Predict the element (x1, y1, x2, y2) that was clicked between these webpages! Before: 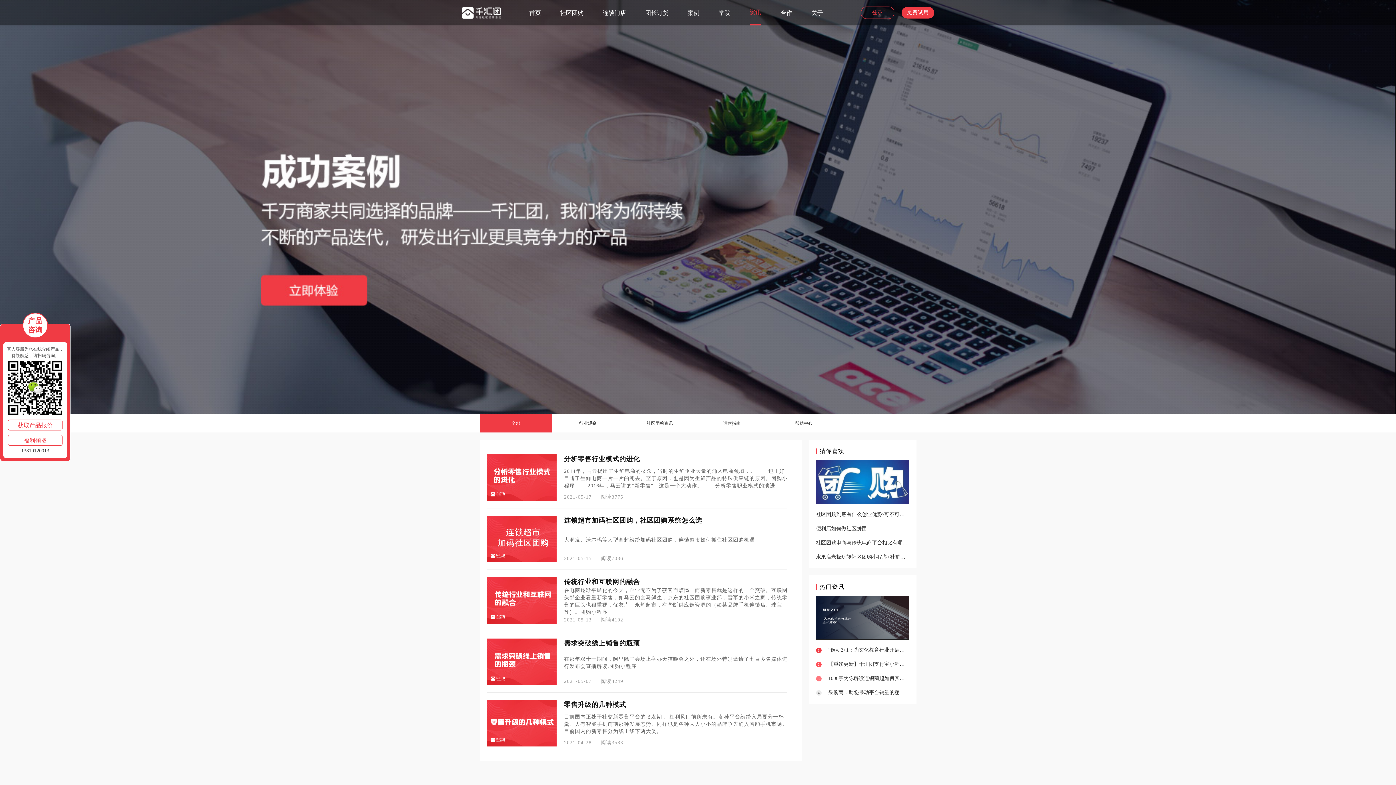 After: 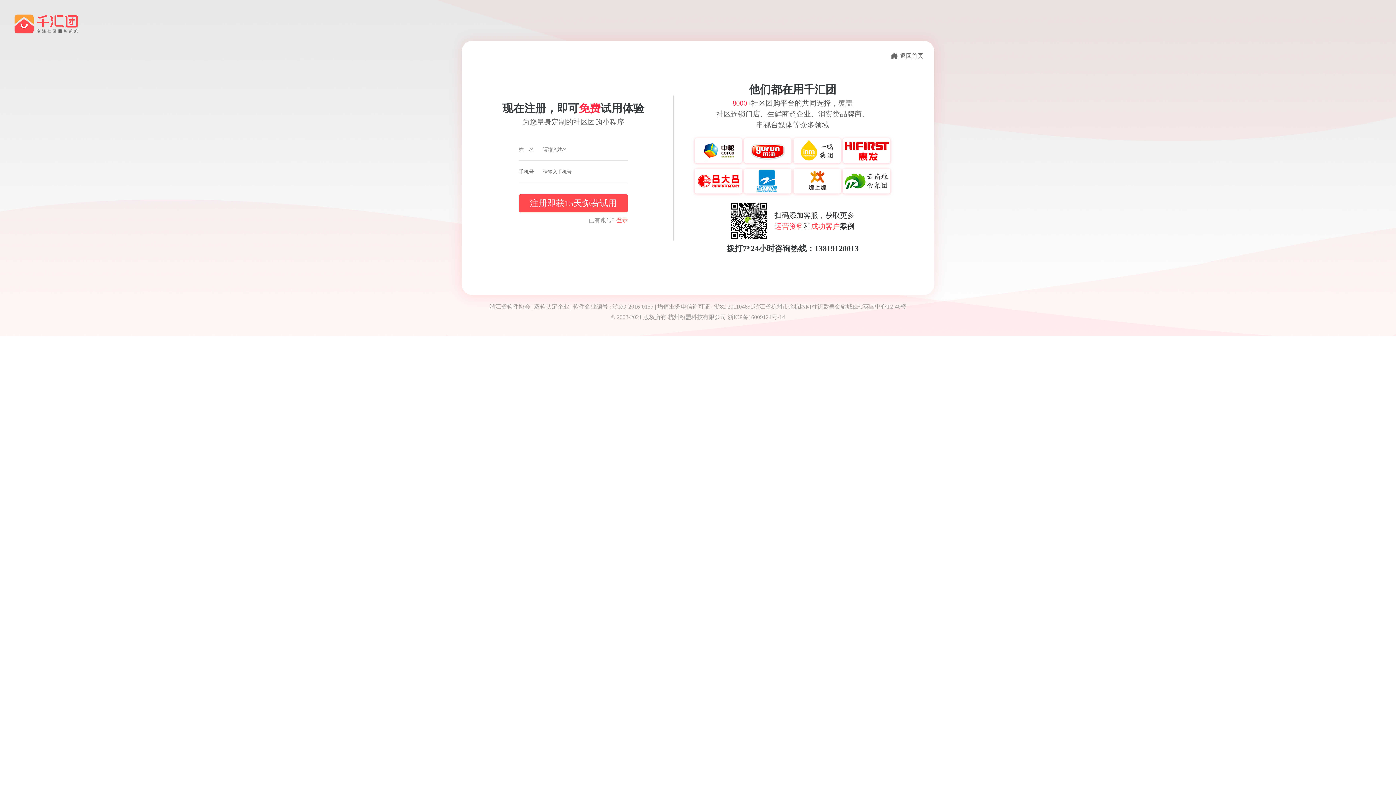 Action: bbox: (901, 6, 934, 18) label: 免费试用